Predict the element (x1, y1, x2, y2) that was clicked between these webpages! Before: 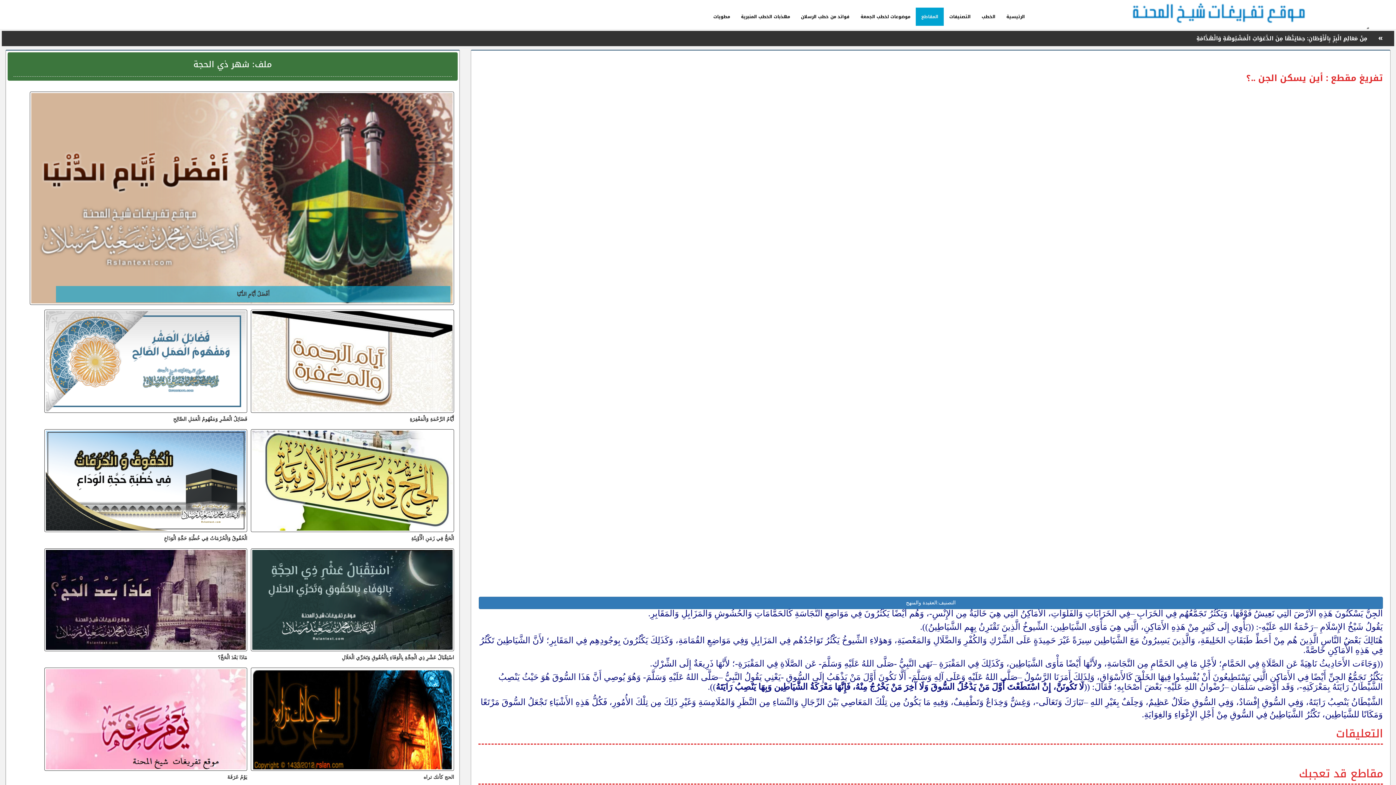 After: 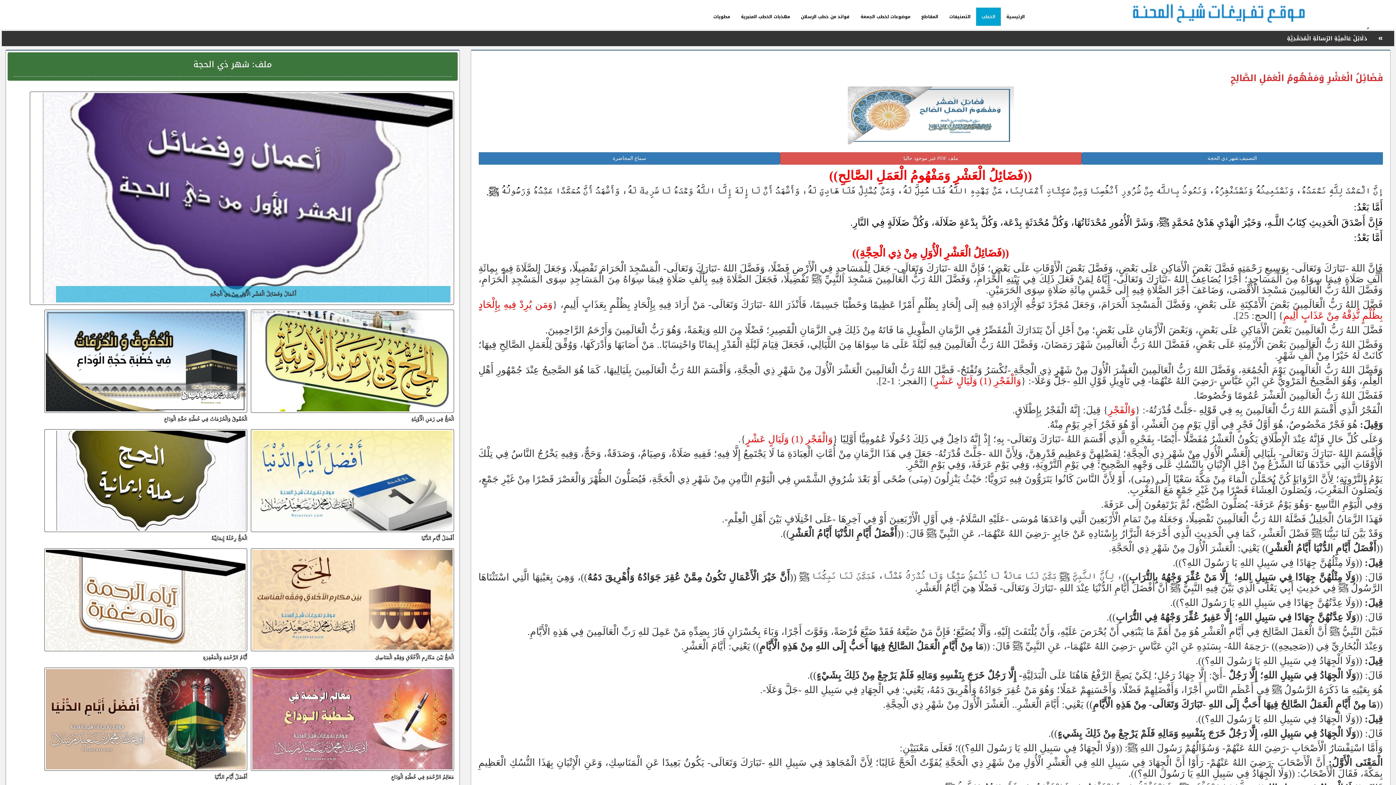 Action: bbox: (45, 311, 245, 411)